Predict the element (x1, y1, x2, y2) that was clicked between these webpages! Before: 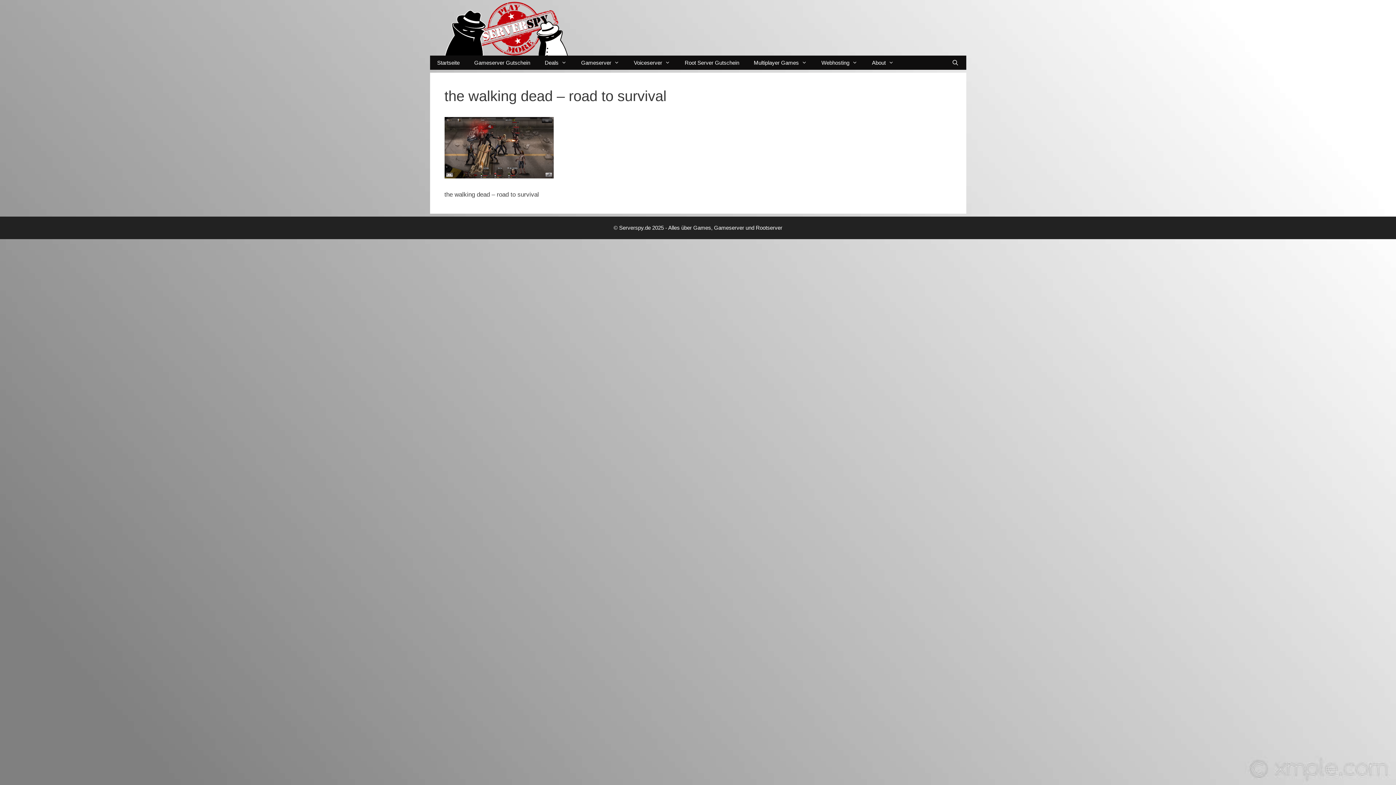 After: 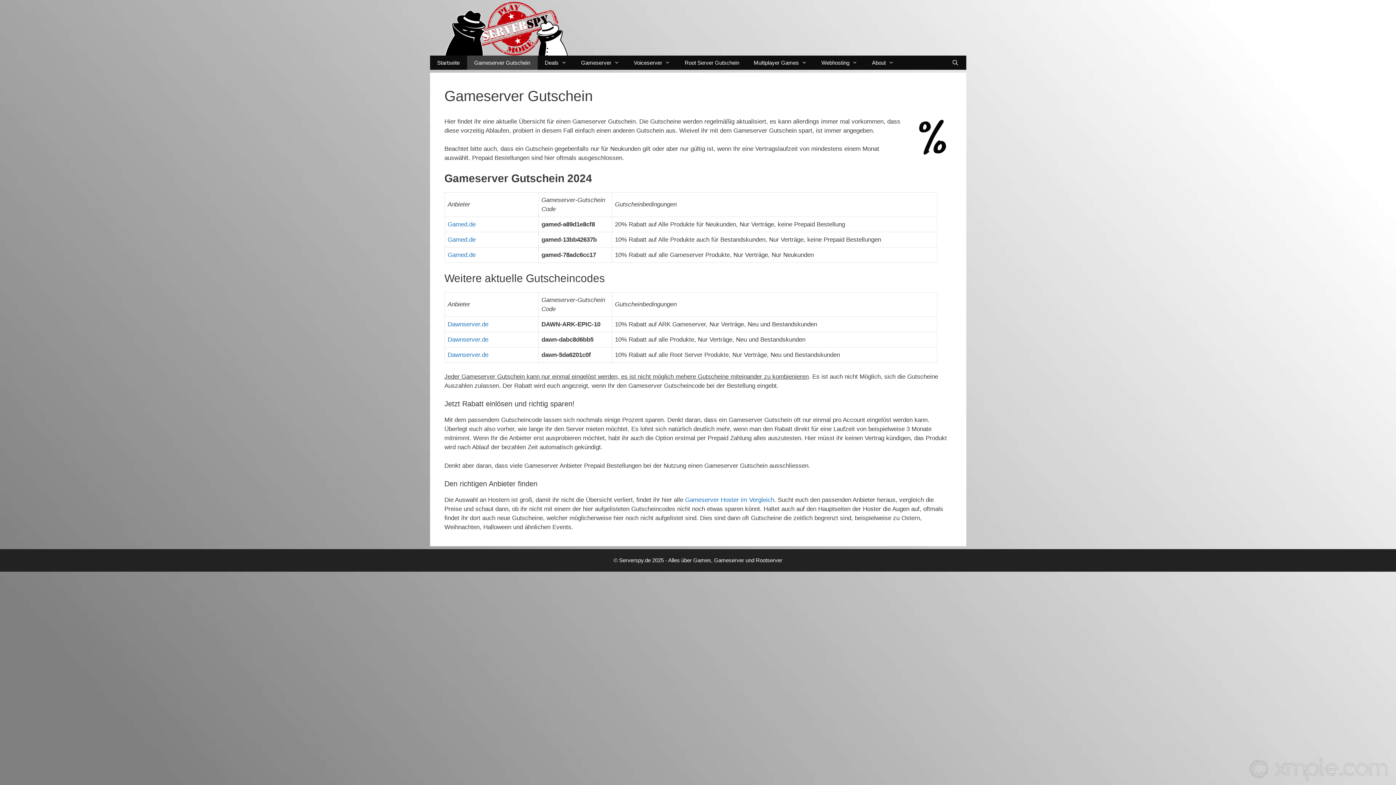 Action: label: Gameserver Gutschein bbox: (467, 55, 537, 69)